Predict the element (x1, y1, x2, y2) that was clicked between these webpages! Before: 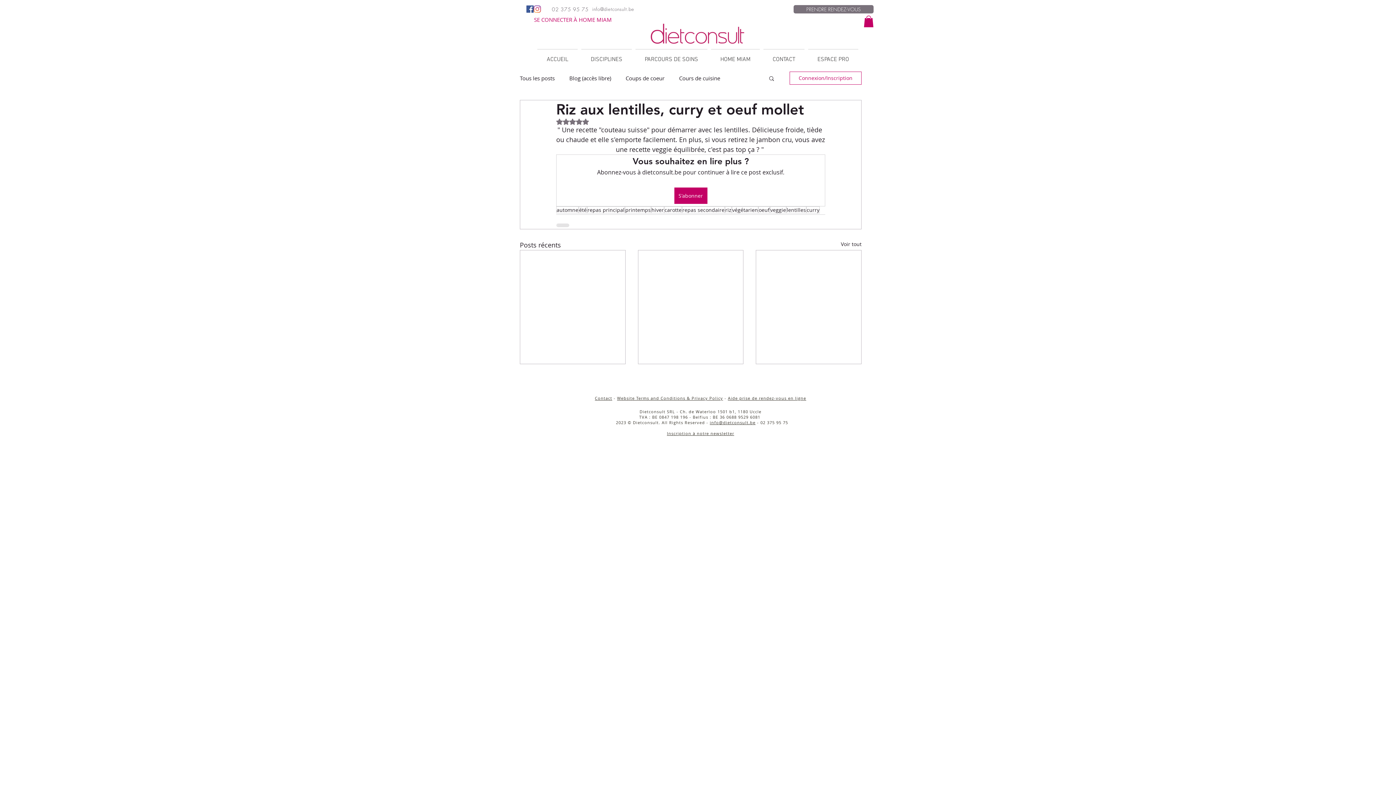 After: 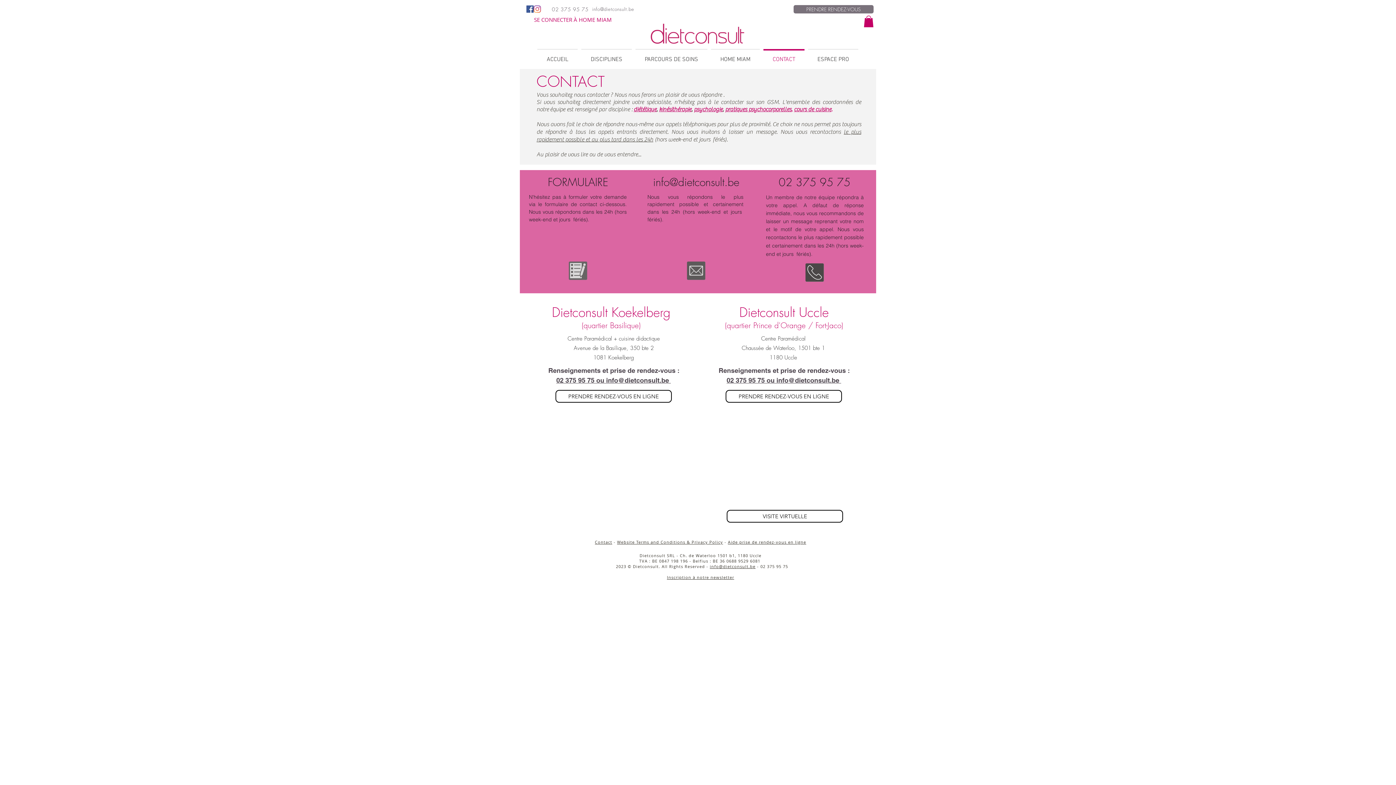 Action: bbox: (761, 49, 806, 63) label: CONTACT